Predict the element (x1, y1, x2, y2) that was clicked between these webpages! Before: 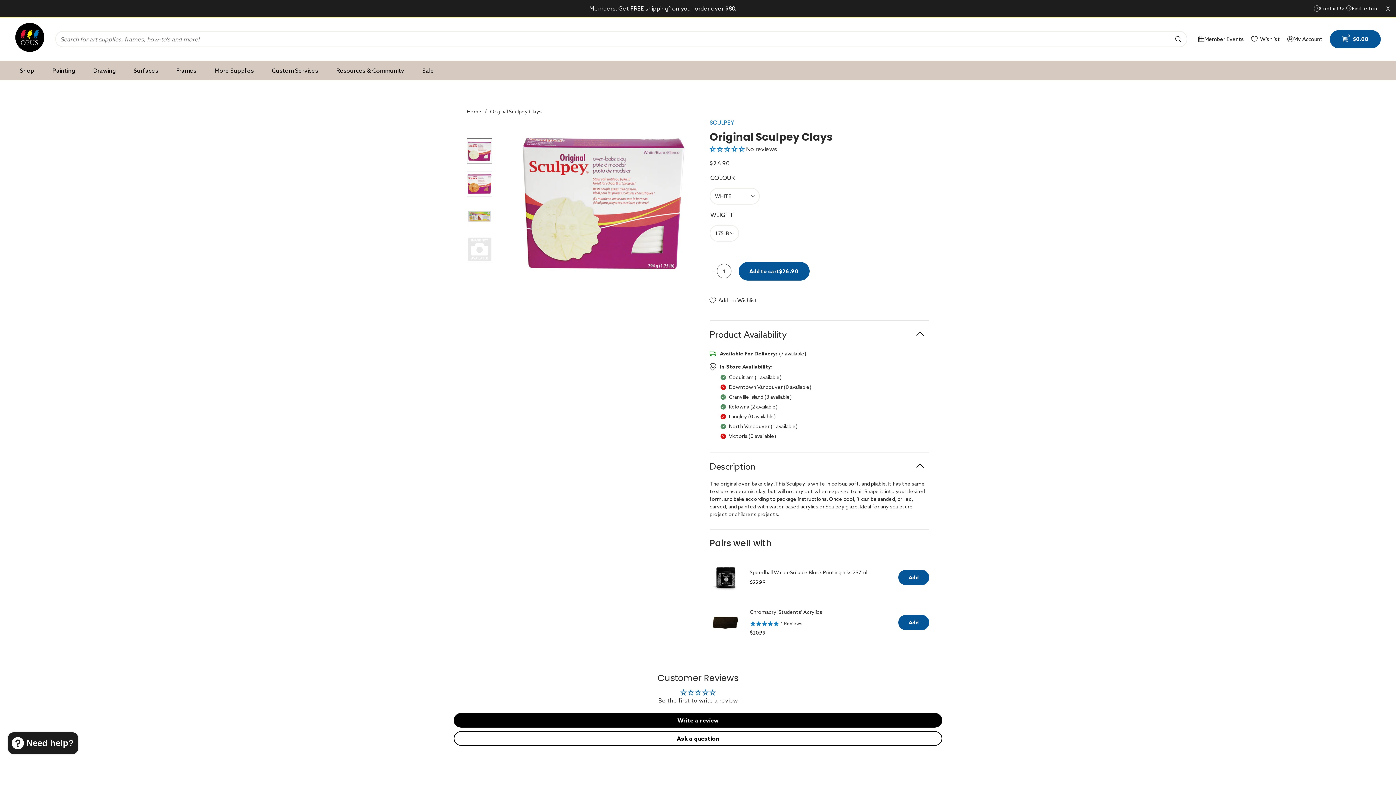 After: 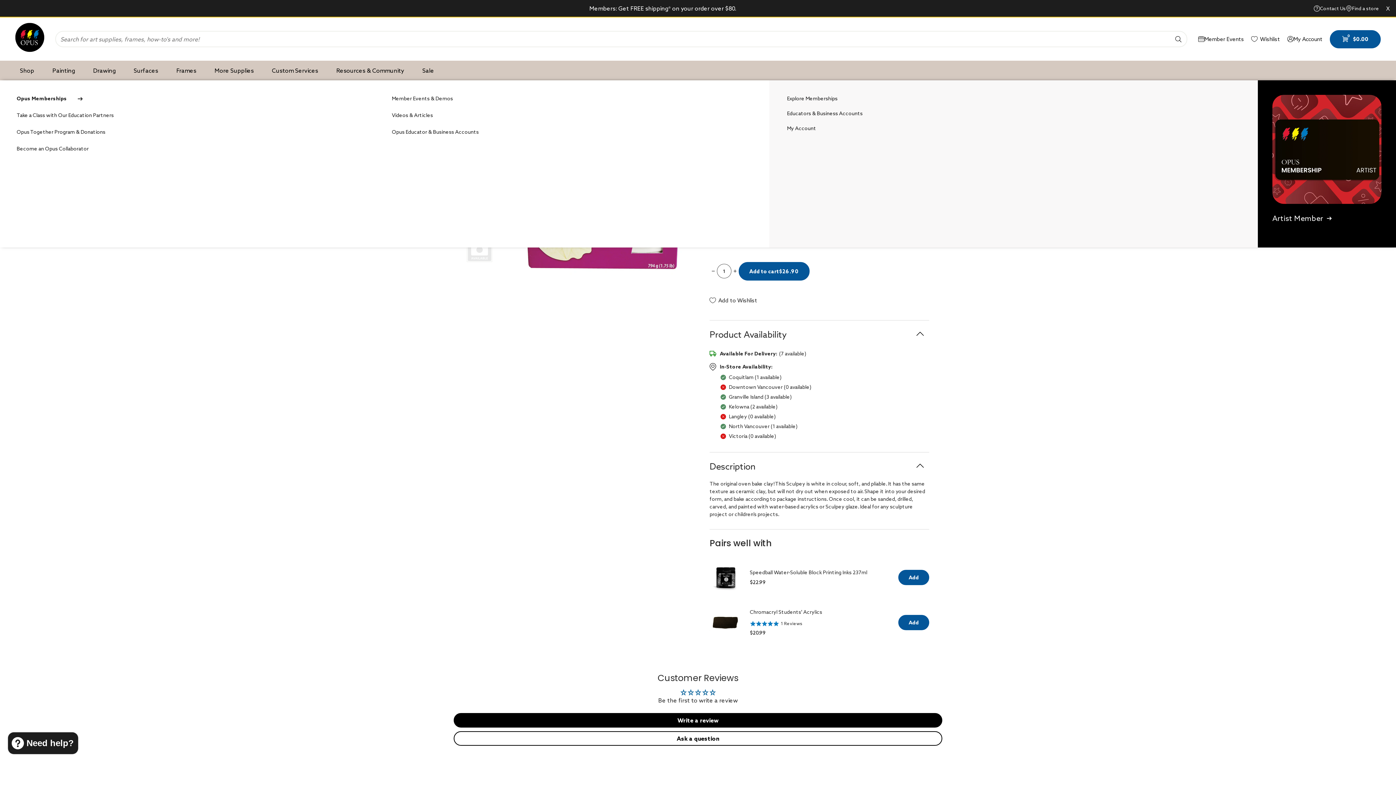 Action: label: Desktop menu Resources & Community bbox: (336, 66, 404, 74)